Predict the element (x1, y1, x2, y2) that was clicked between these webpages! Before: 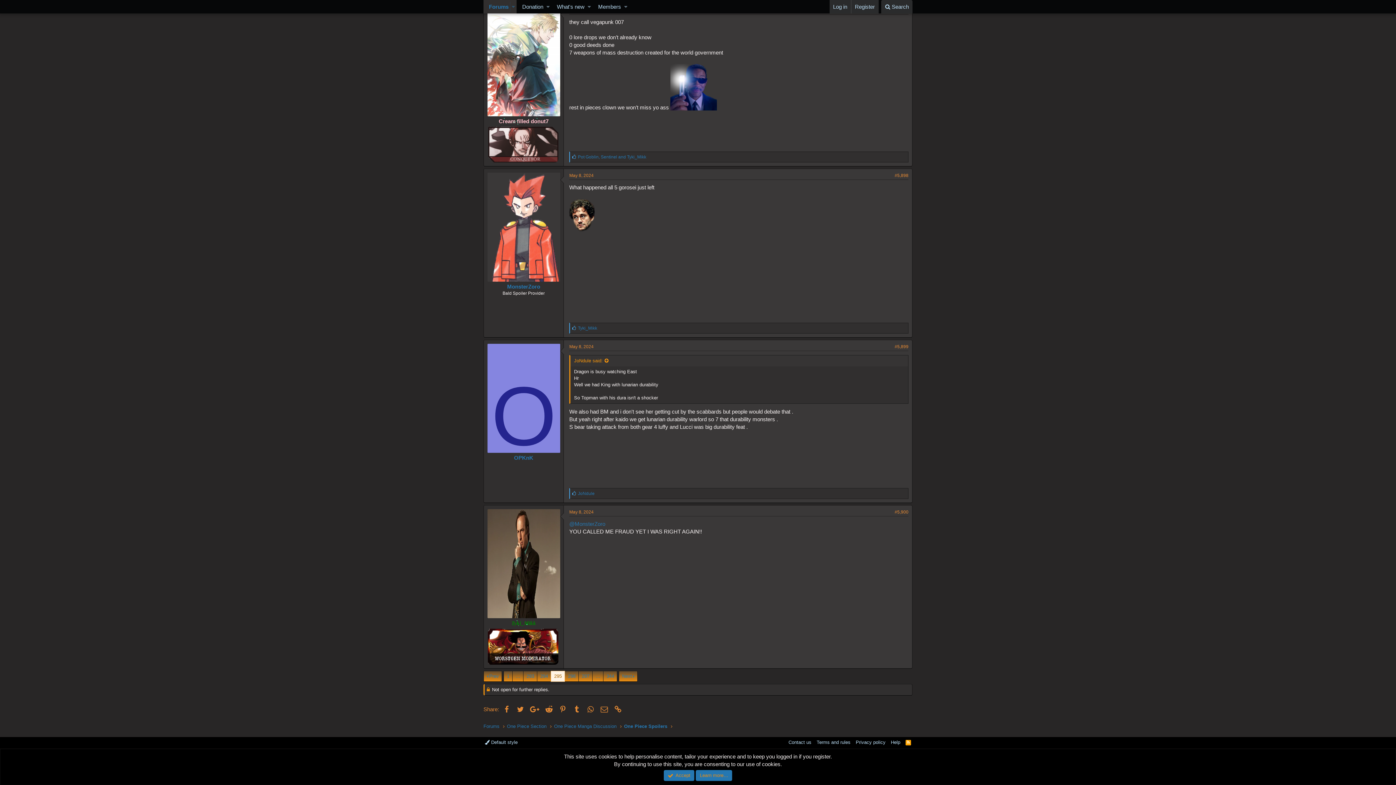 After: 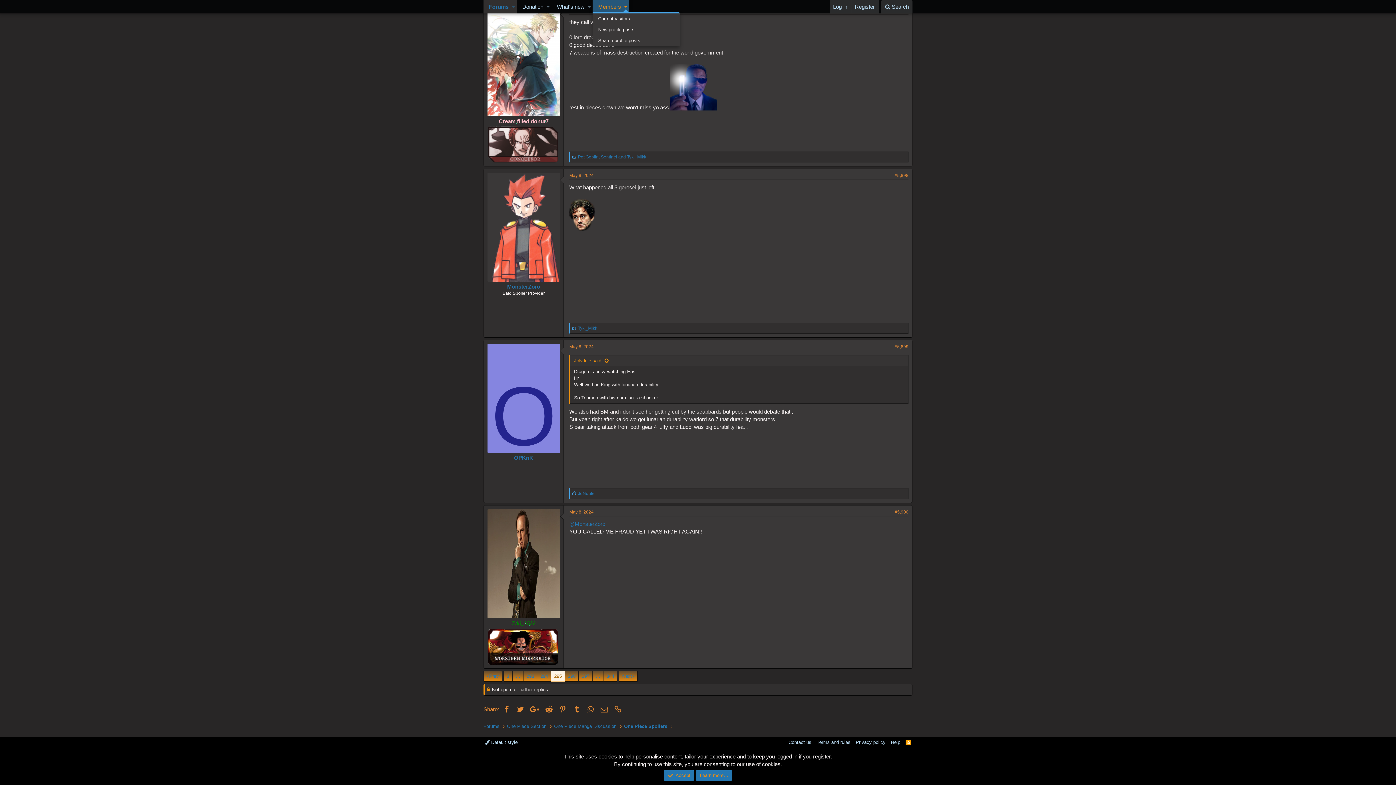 Action: label: Toggle expanded bbox: (622, 0, 629, 13)